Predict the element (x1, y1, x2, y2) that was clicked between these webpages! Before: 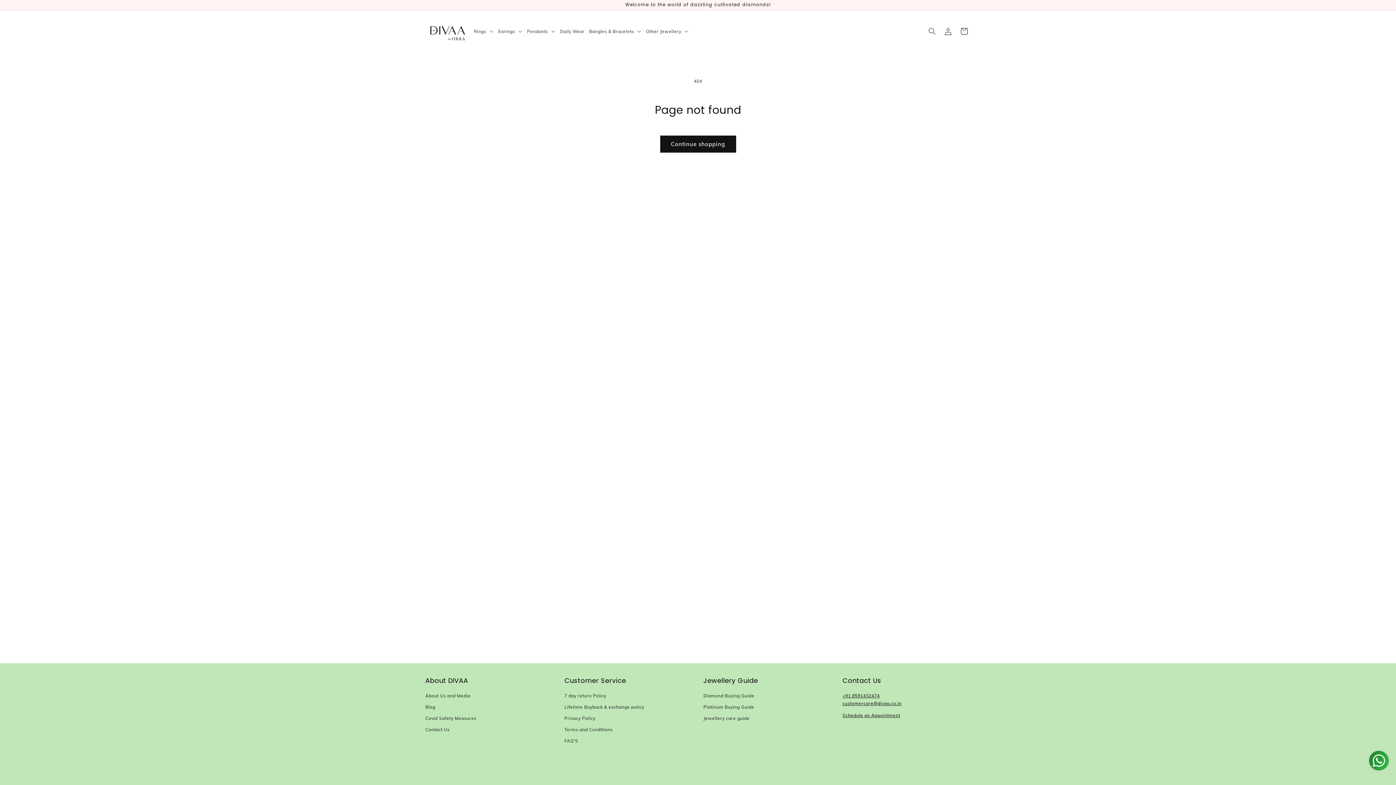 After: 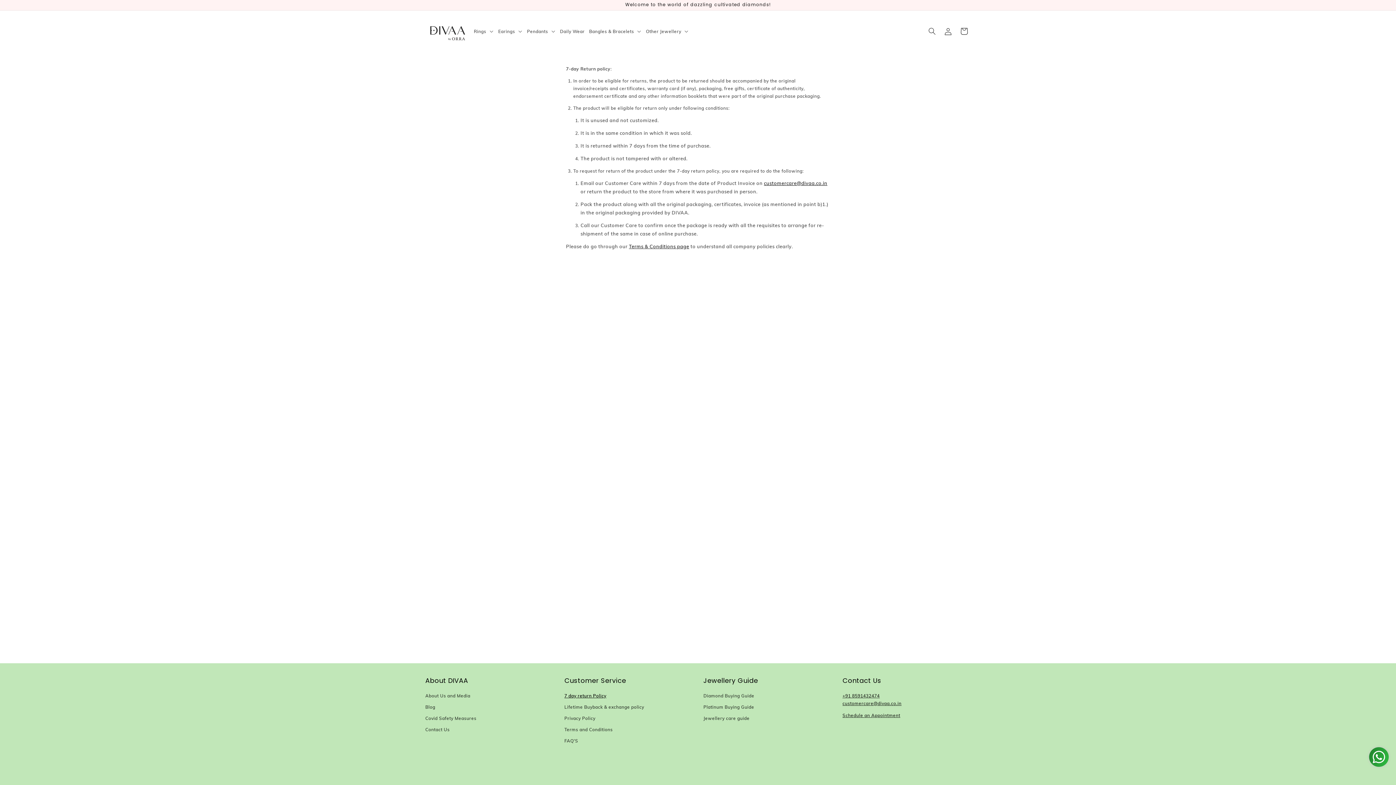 Action: label: 7 day return Policy bbox: (564, 692, 606, 701)